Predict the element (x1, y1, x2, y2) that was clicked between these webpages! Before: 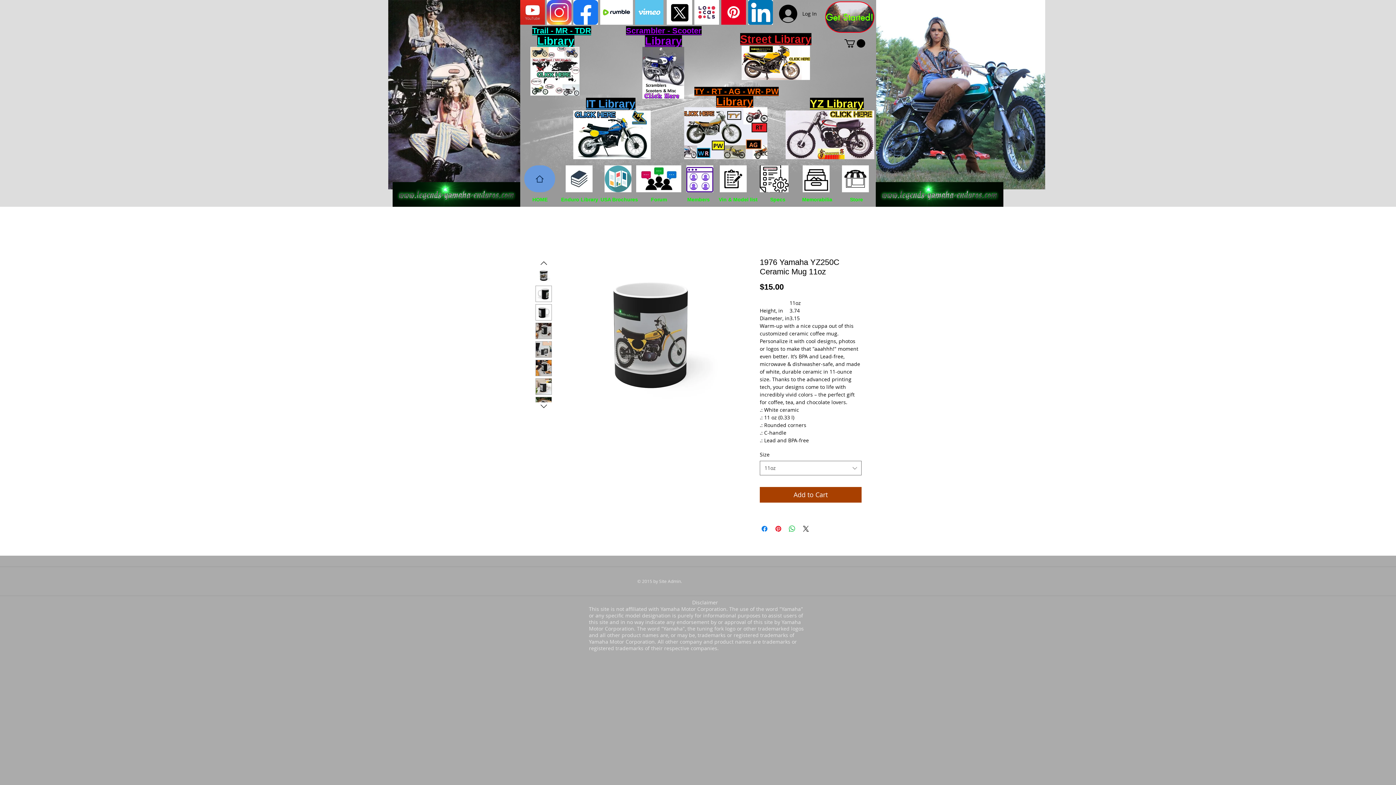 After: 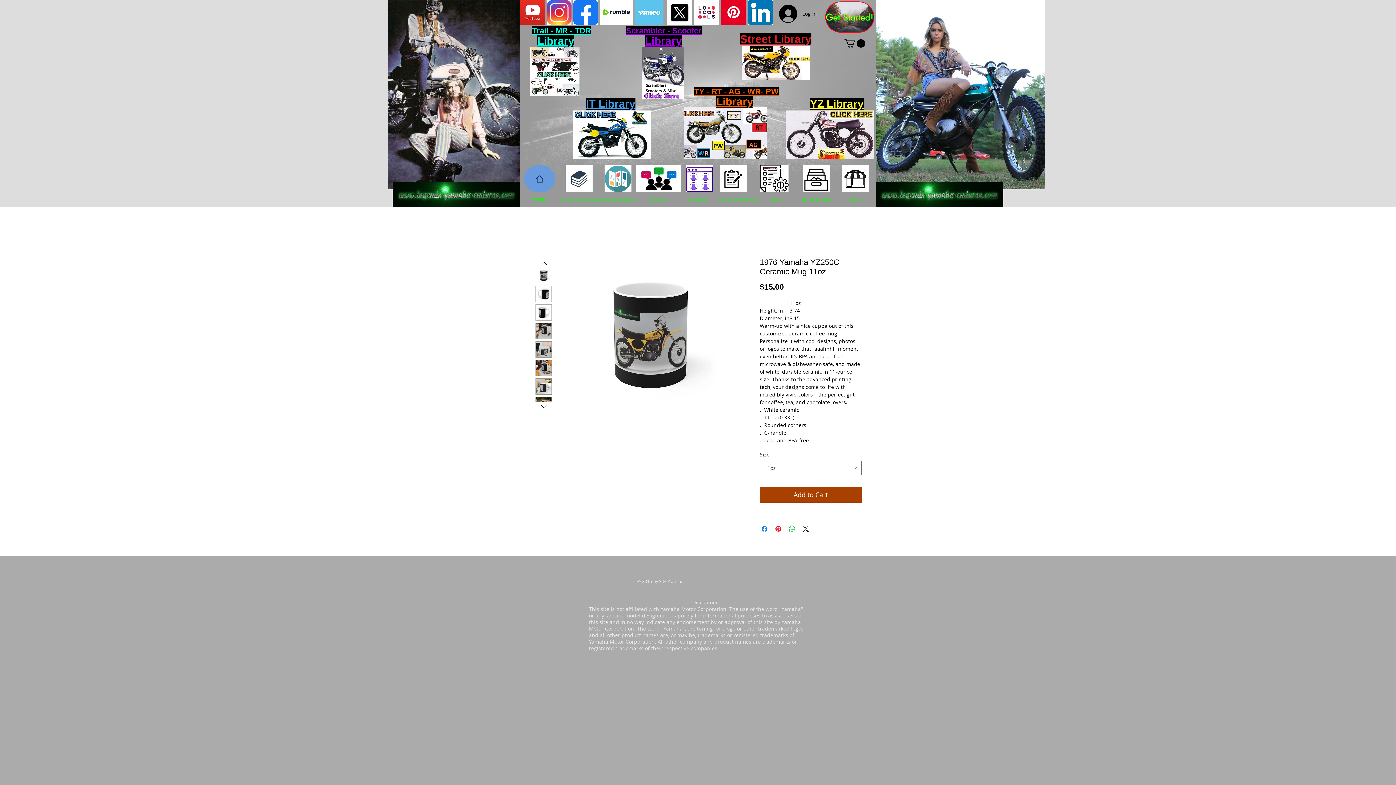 Action: bbox: (535, 285, 552, 302)